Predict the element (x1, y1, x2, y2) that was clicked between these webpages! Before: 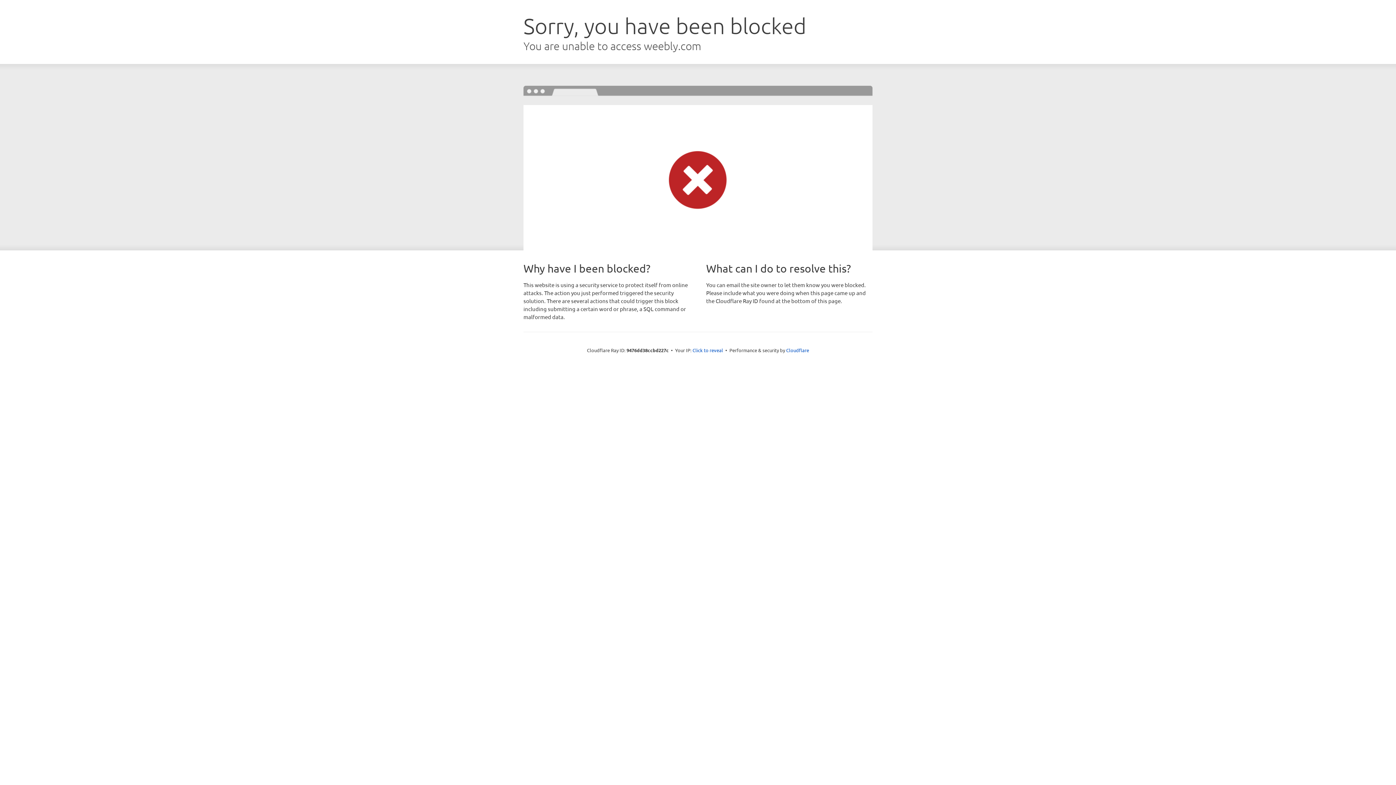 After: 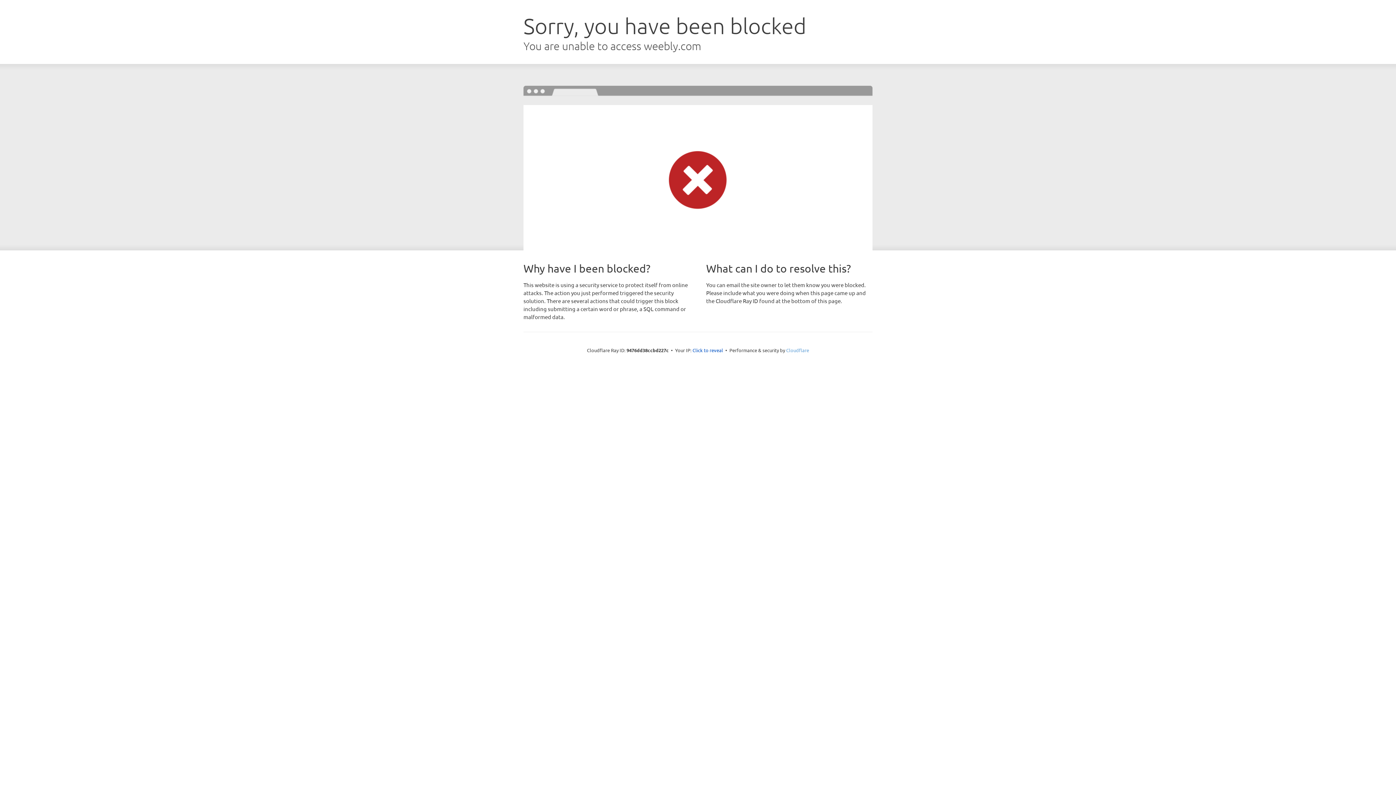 Action: bbox: (786, 347, 809, 353) label: Cloudflare